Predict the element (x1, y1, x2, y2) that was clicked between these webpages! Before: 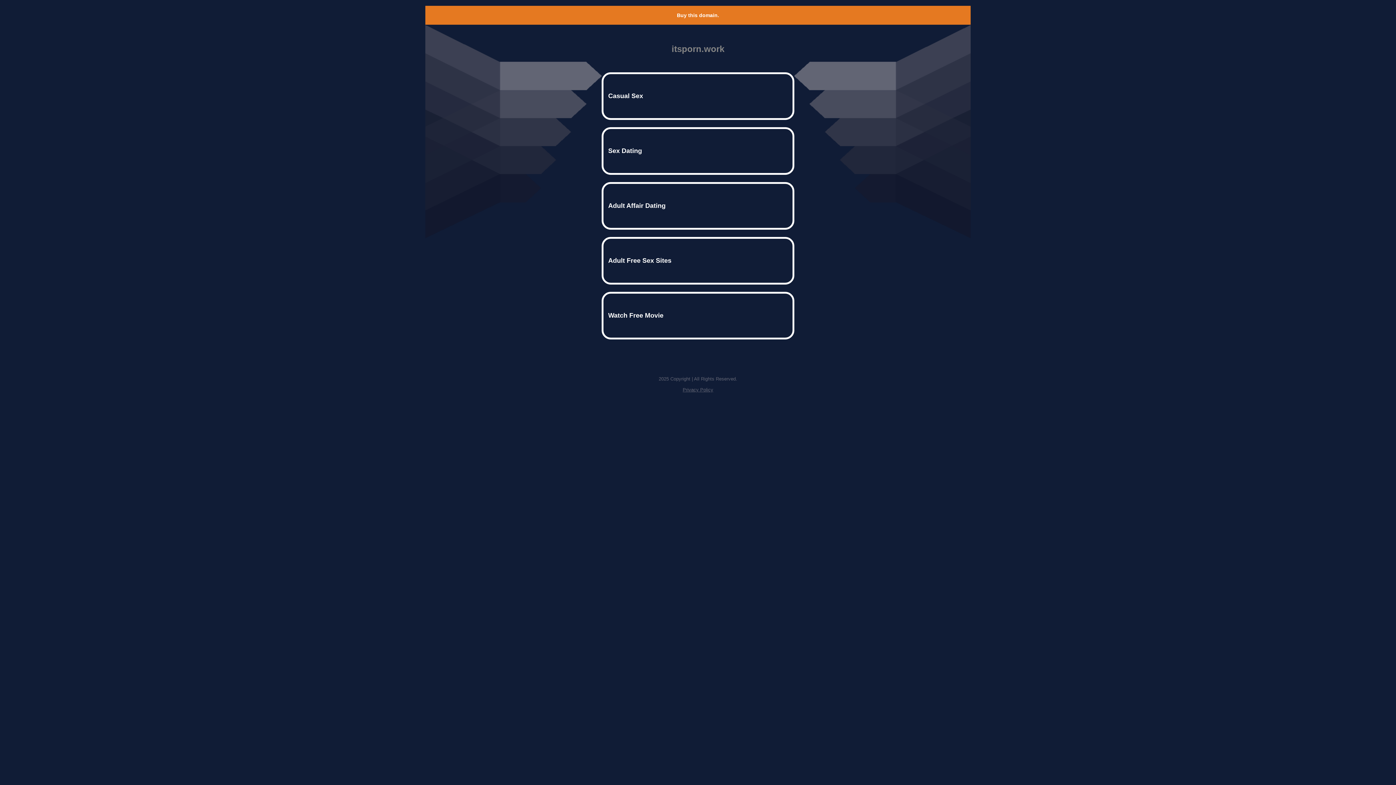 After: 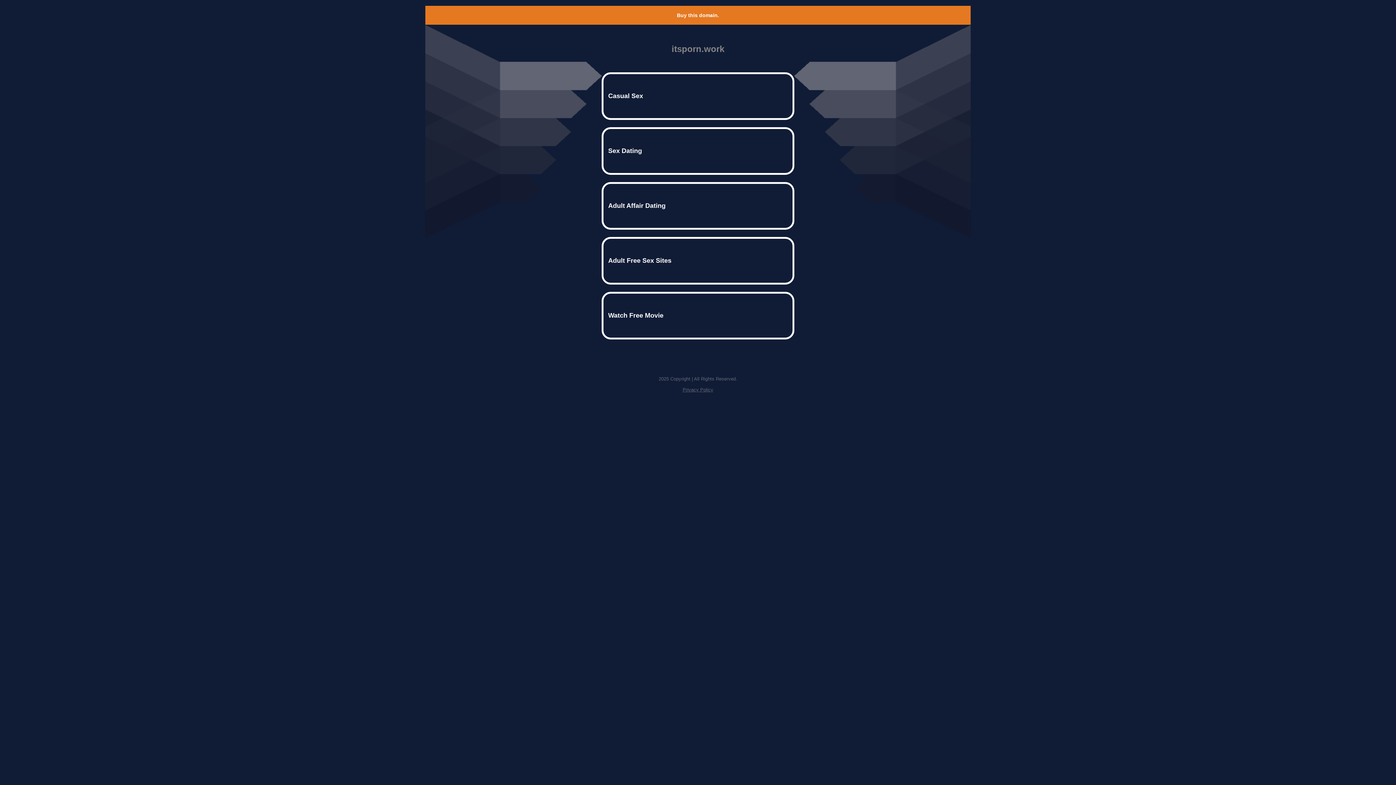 Action: bbox: (677, 12, 719, 18) label: Buy this domain.